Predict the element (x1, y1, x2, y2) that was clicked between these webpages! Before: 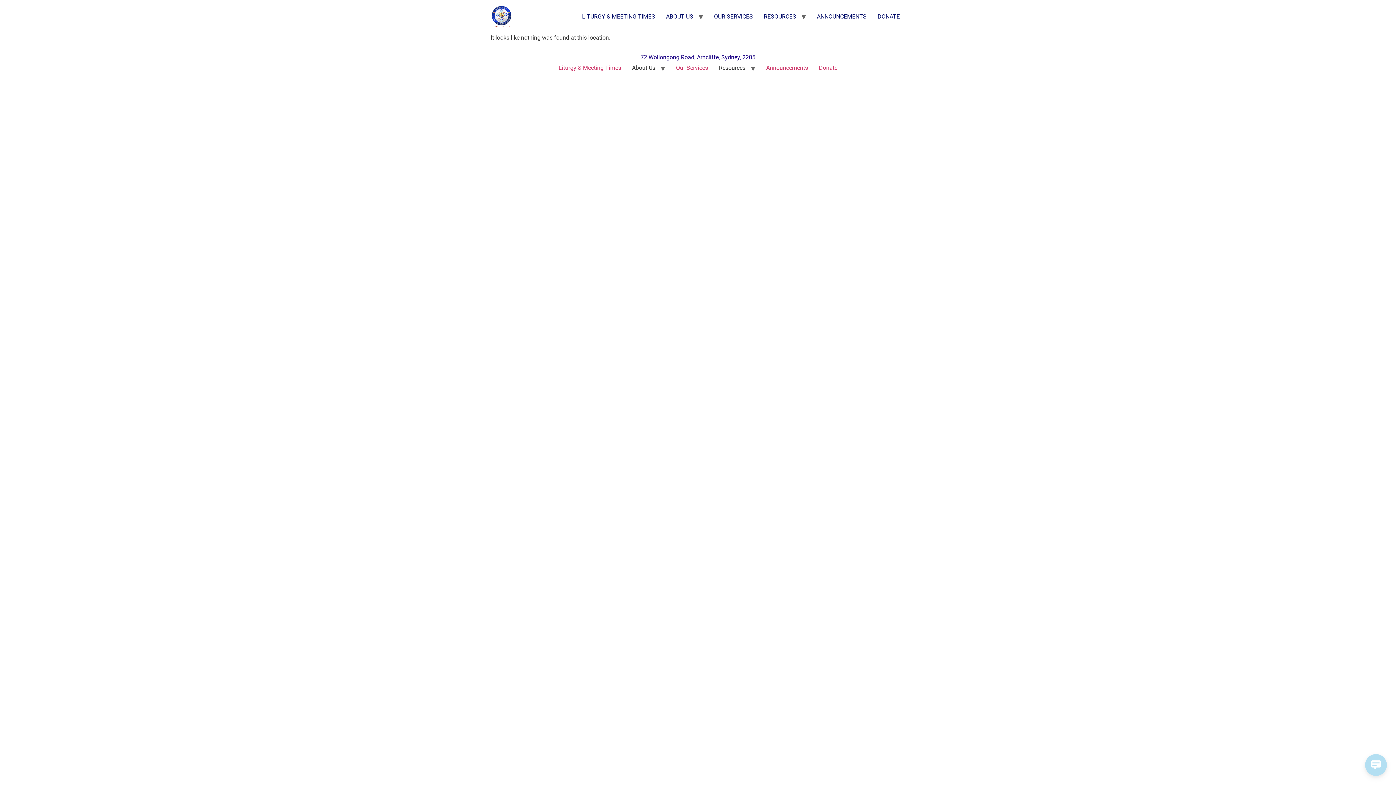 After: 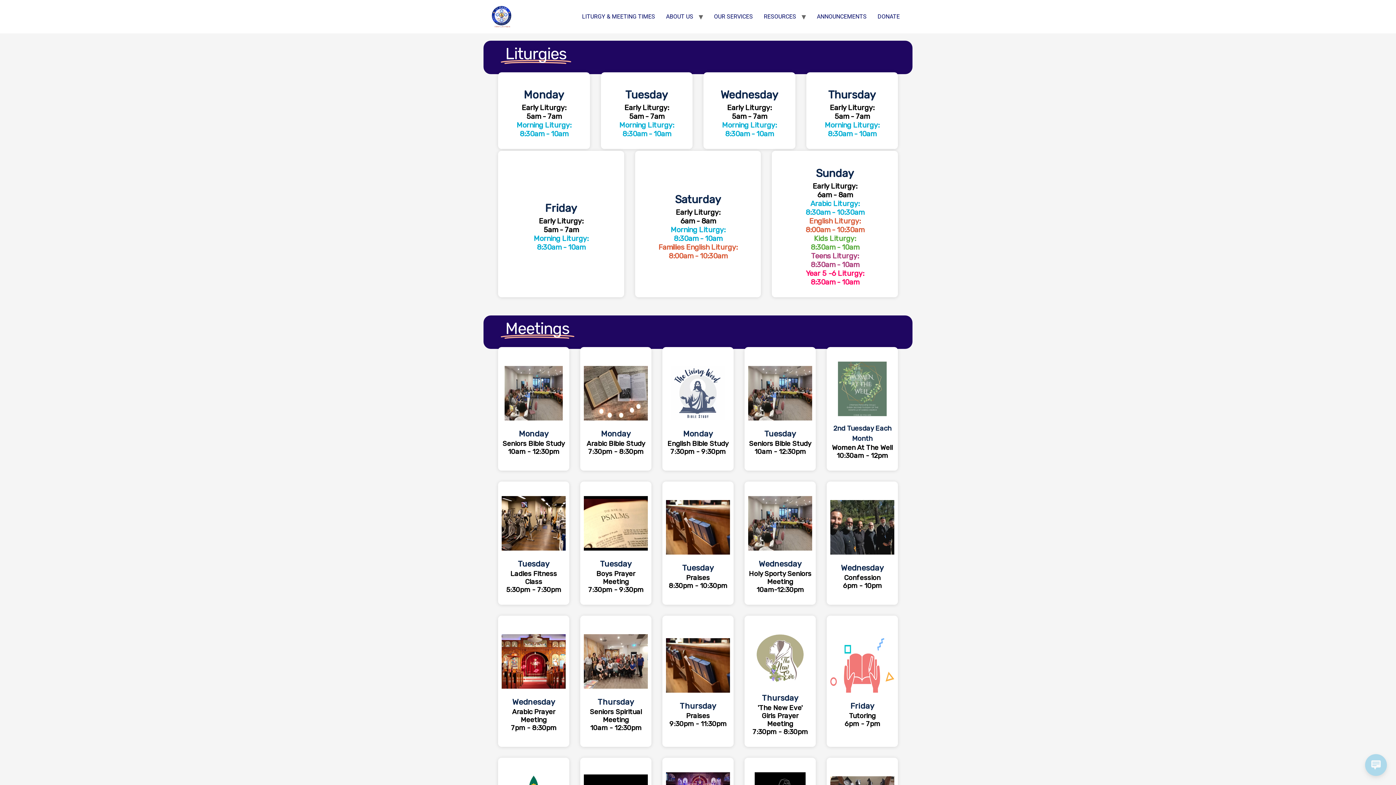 Action: label: LITURGY & MEETING TIMES bbox: (576, 9, 660, 24)